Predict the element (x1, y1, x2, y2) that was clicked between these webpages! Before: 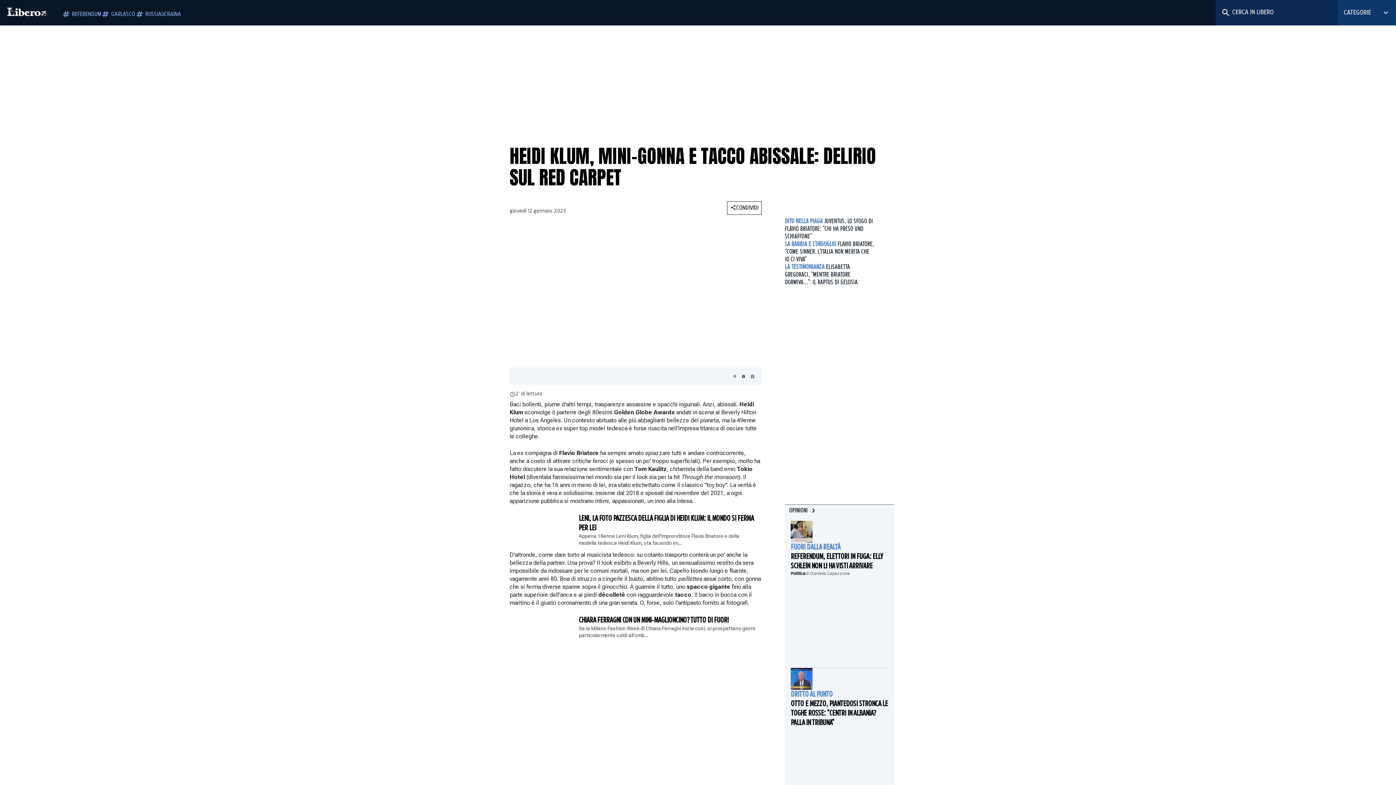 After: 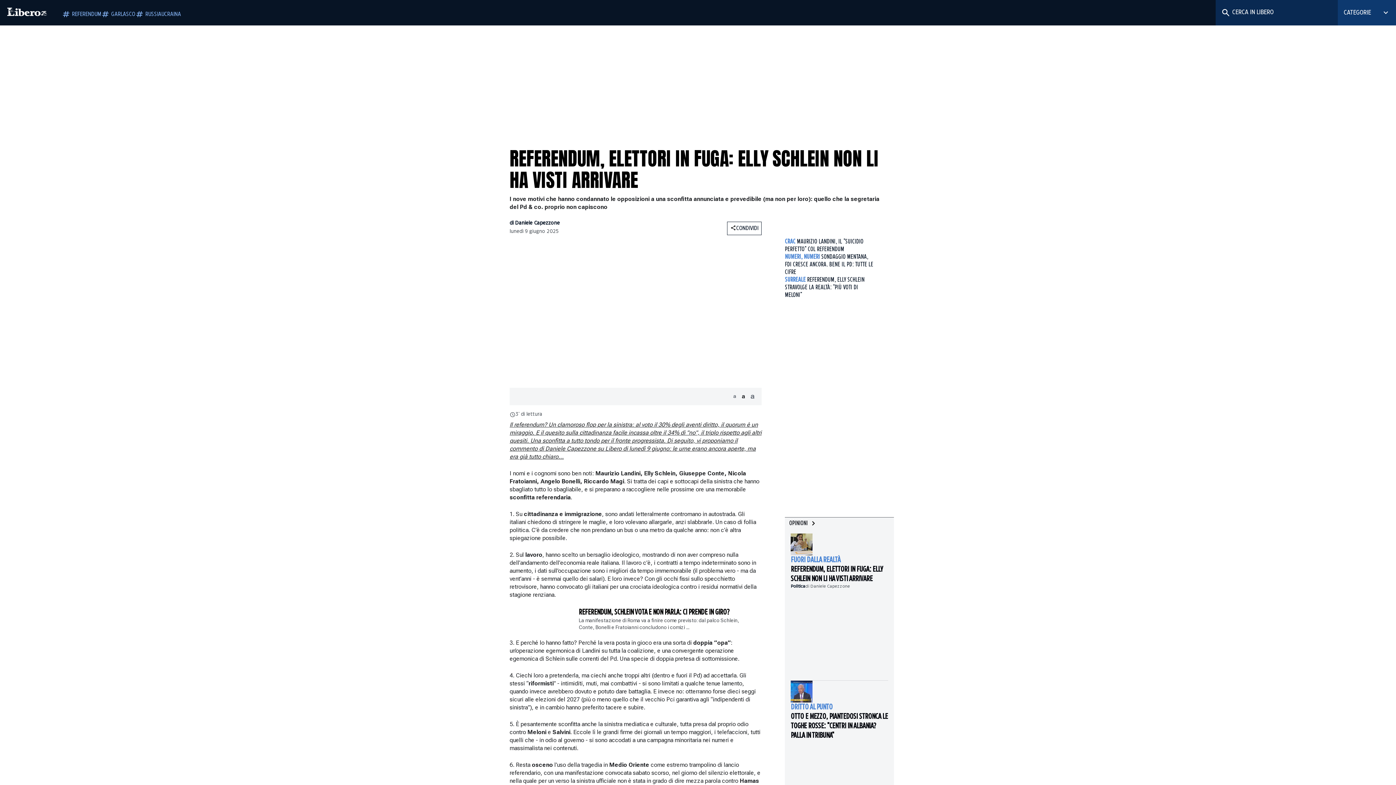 Action: label: REFERENDUM, ELETTORI IN FUGA: ELLY SCHLEIN NON LI HA VISTI ARRIVARE bbox: (790, 552, 888, 571)